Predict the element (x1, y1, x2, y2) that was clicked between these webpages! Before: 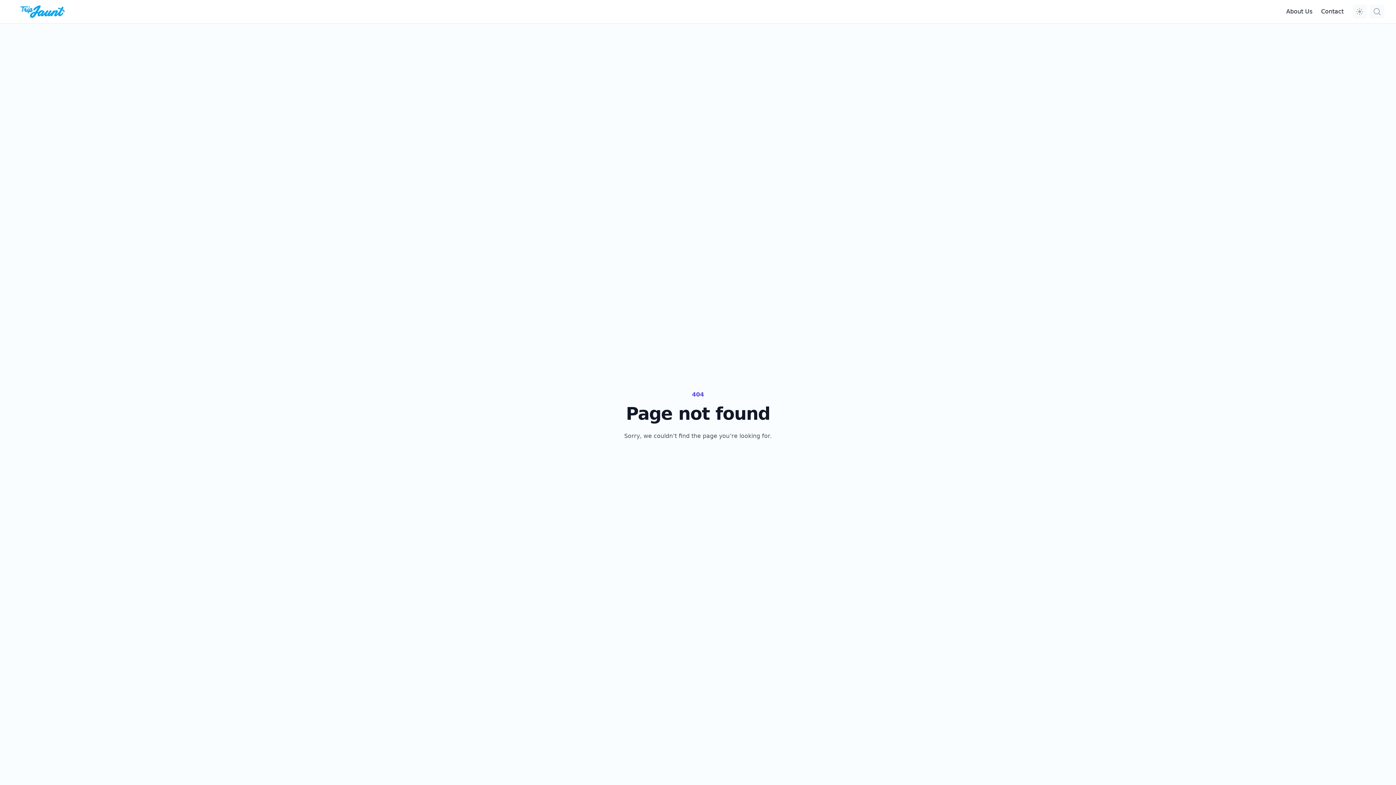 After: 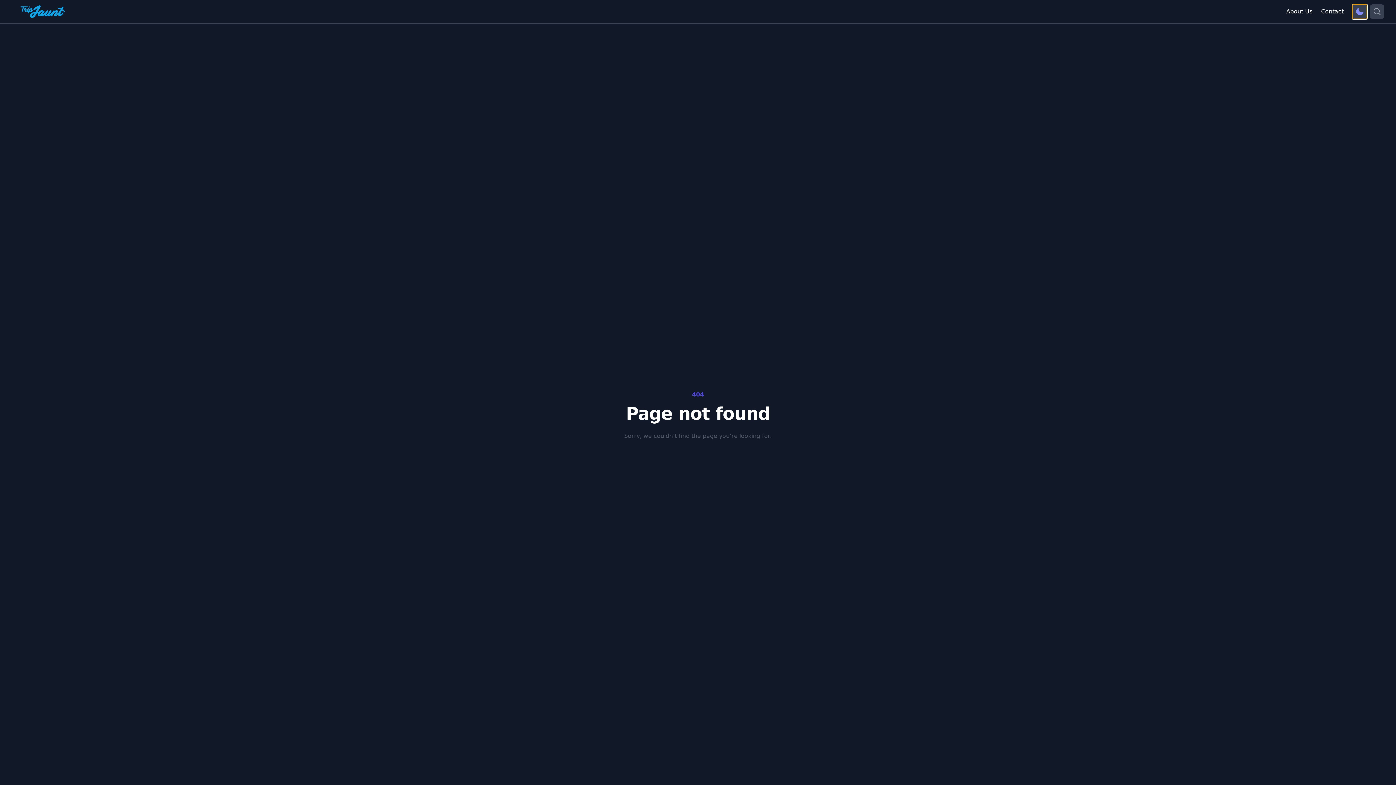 Action: bbox: (1352, 4, 1367, 18)